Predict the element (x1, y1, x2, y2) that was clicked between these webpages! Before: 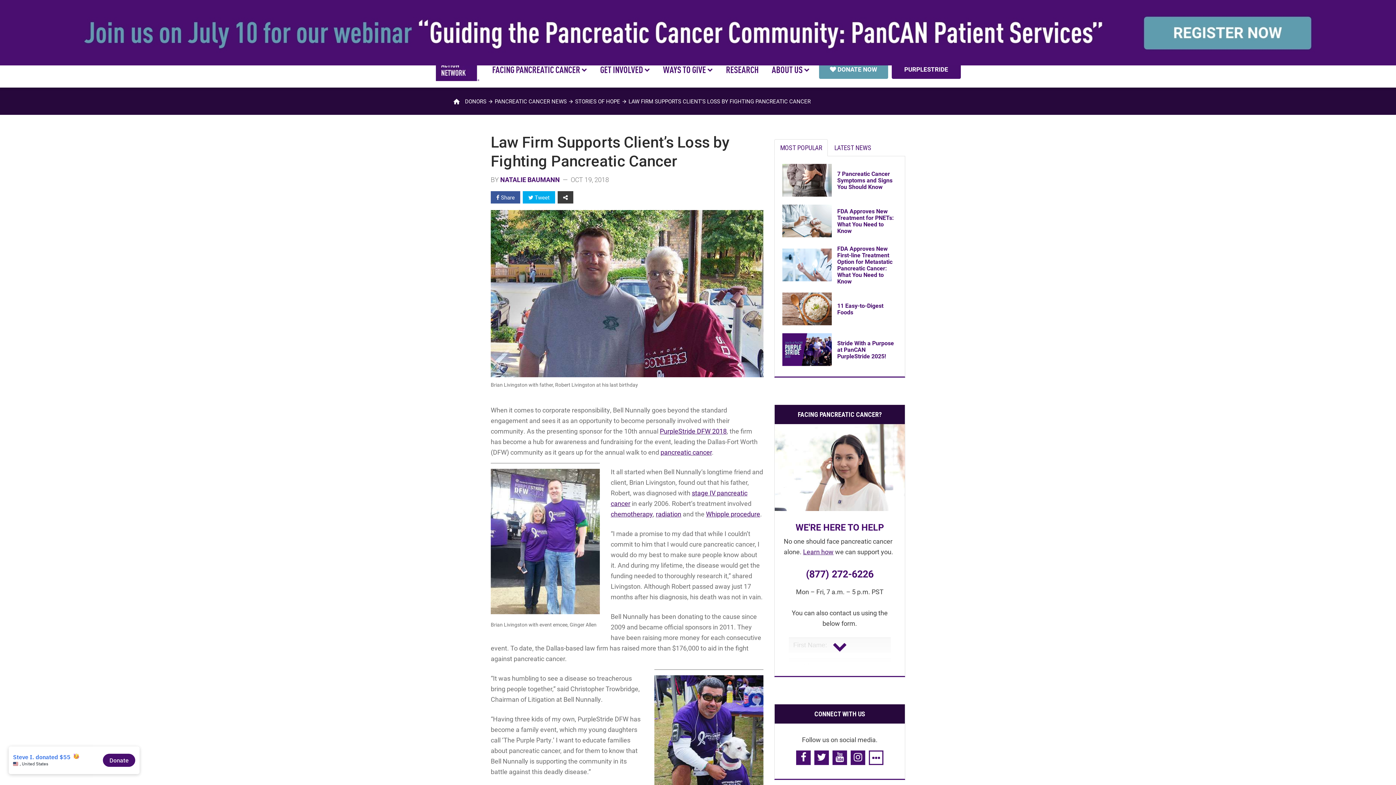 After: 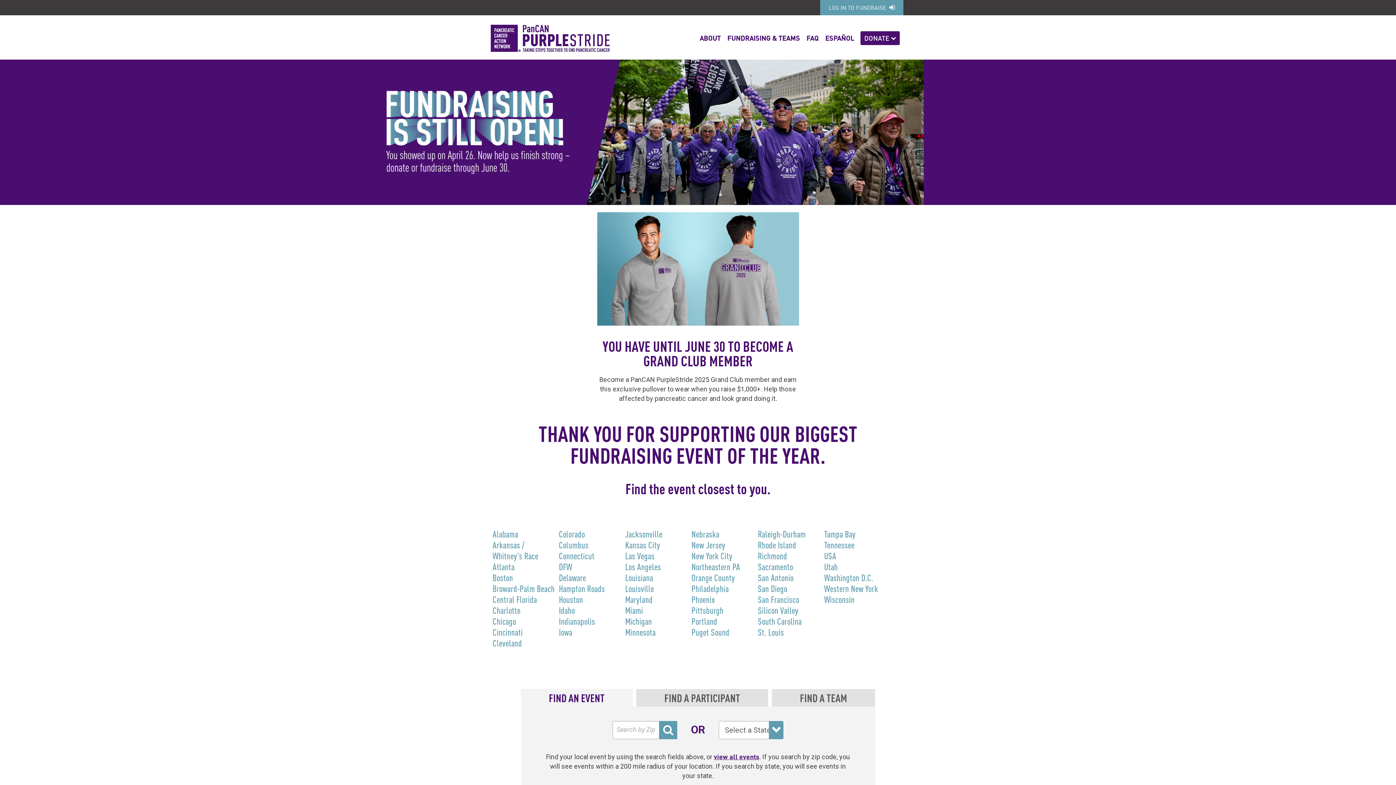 Action: label: PURPLESTRIDE bbox: (891, 60, 961, 78)